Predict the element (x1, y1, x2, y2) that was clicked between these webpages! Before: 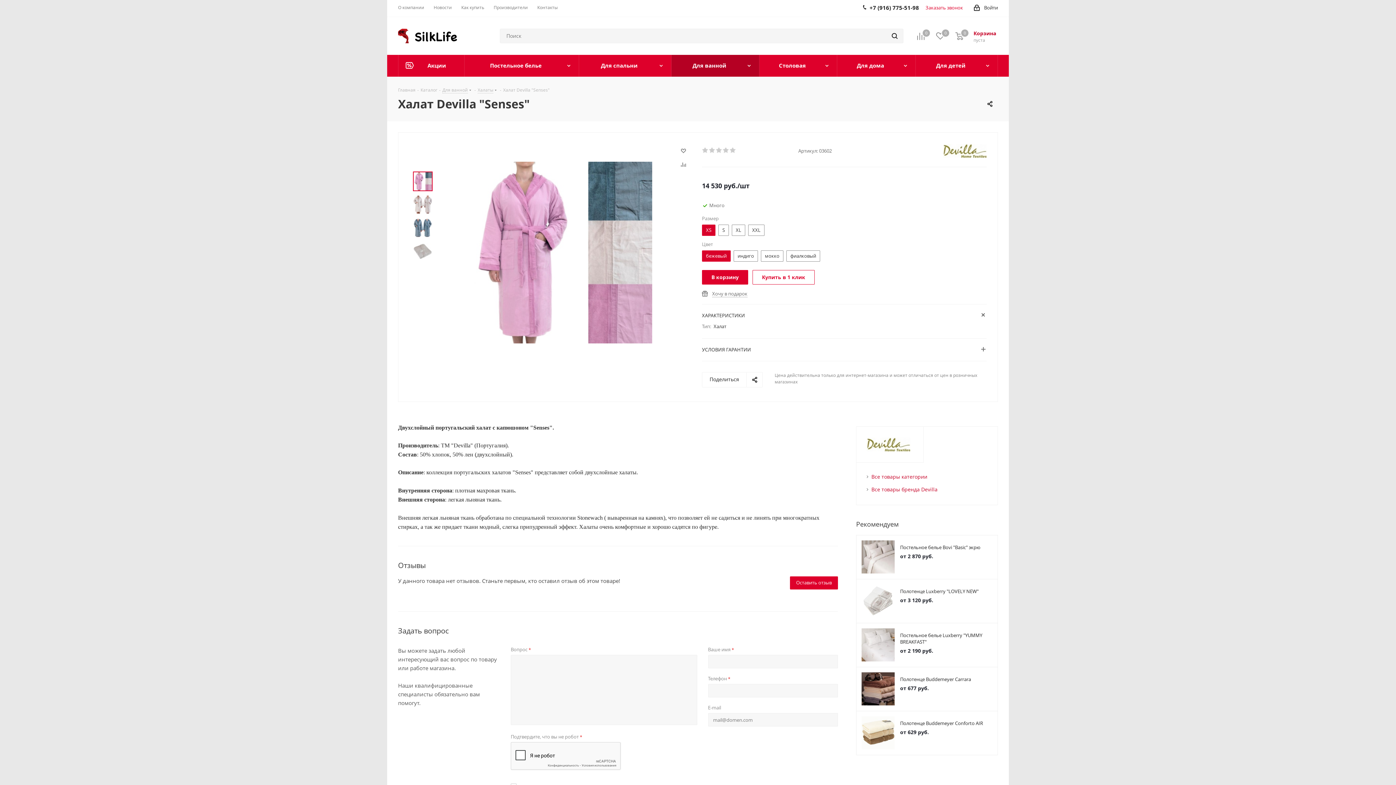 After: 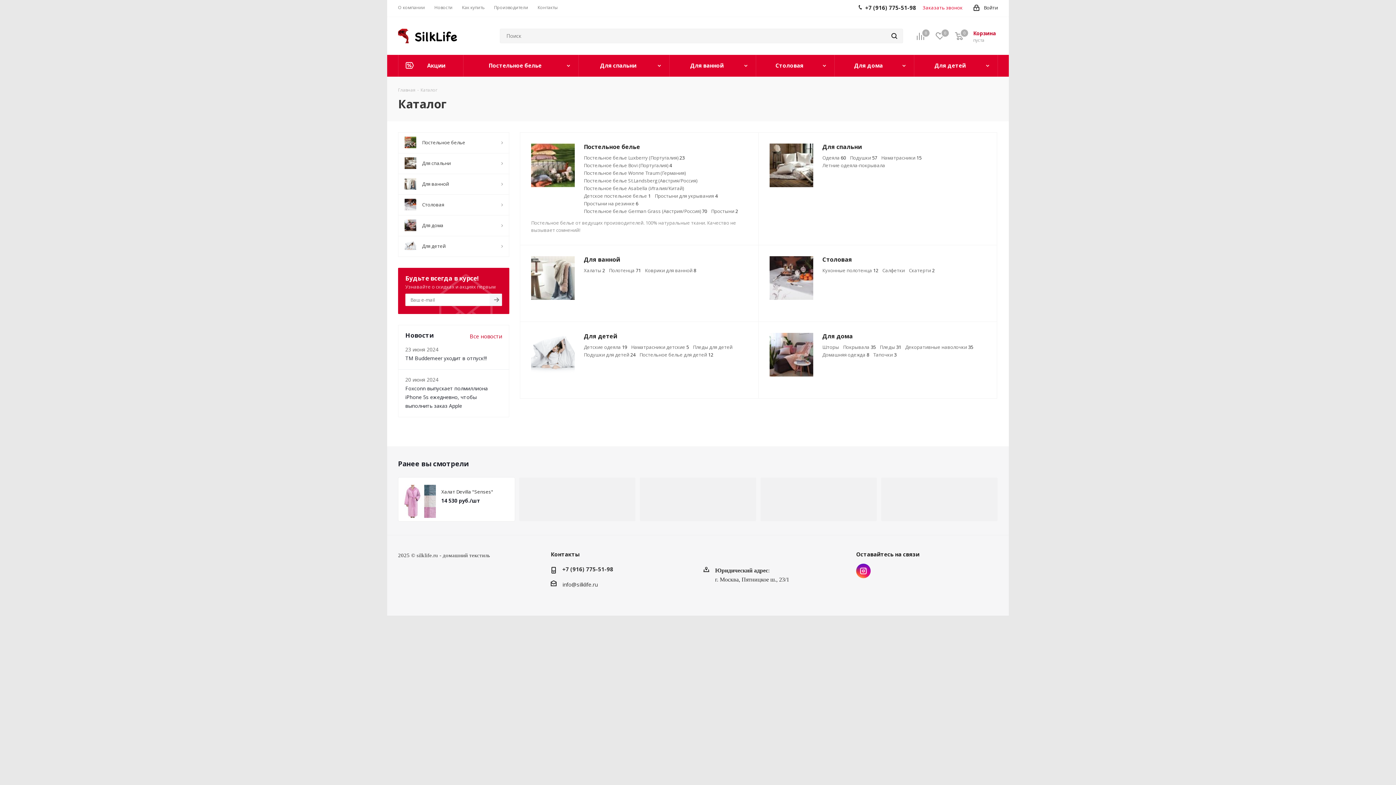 Action: label: Каталог bbox: (420, 86, 437, 93)